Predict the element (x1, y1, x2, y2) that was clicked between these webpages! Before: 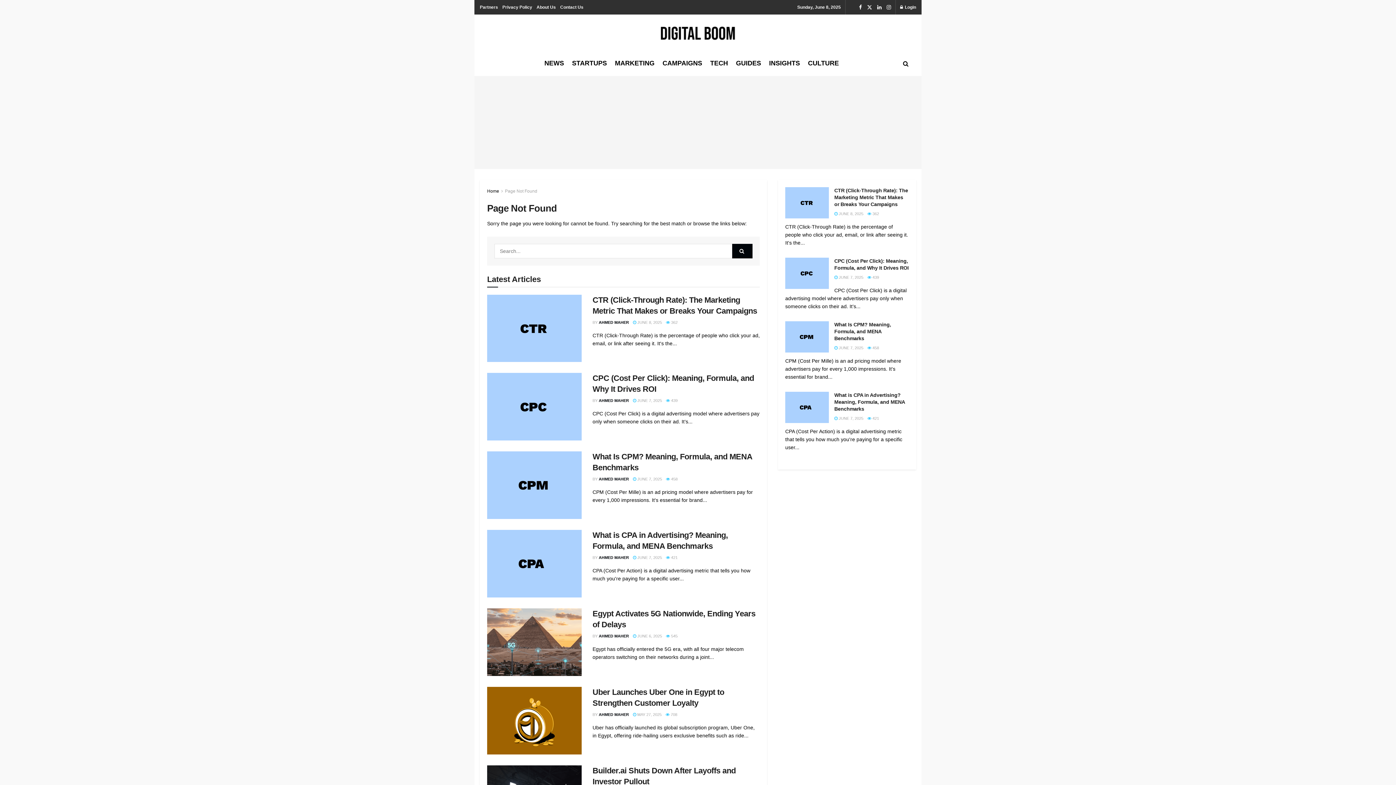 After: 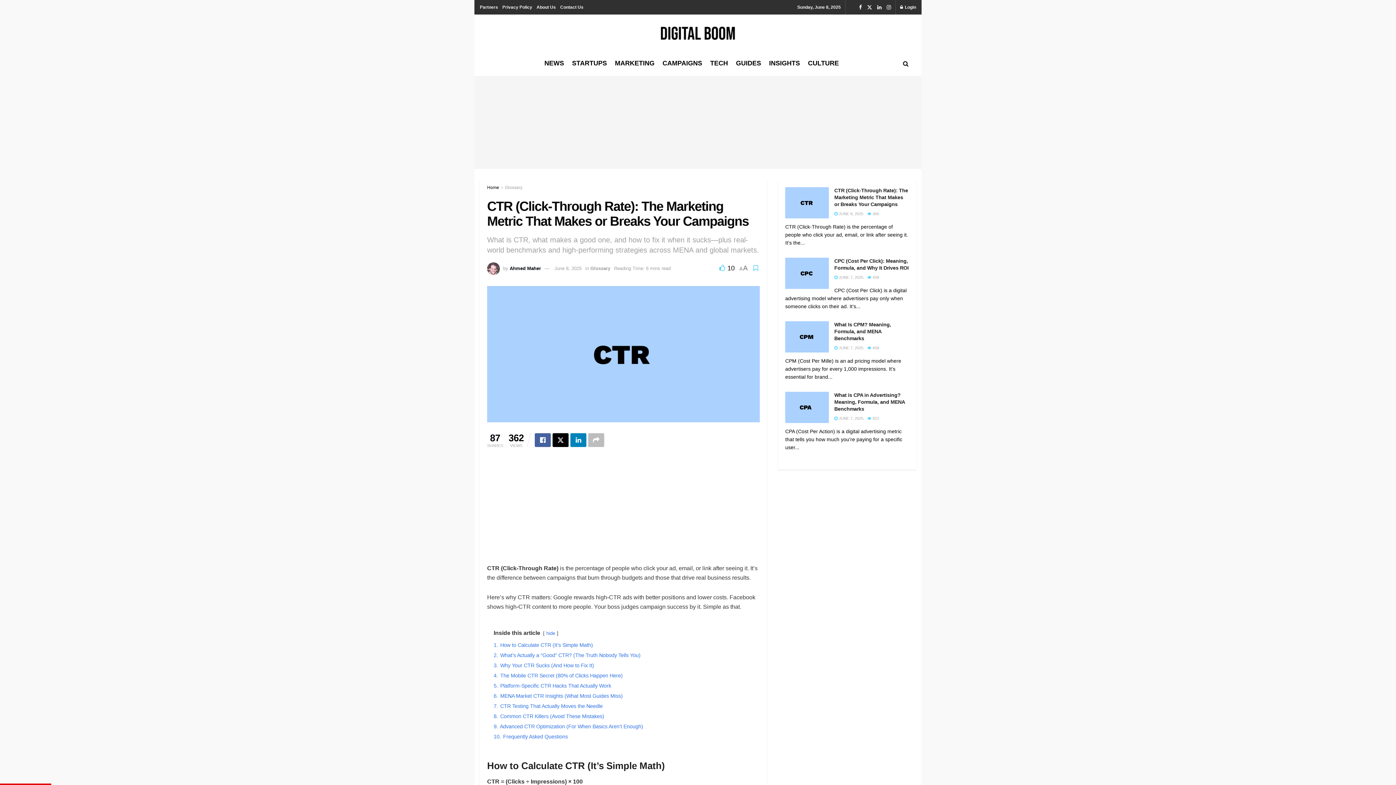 Action: label:  JUNE 8, 2025 bbox: (633, 320, 662, 324)